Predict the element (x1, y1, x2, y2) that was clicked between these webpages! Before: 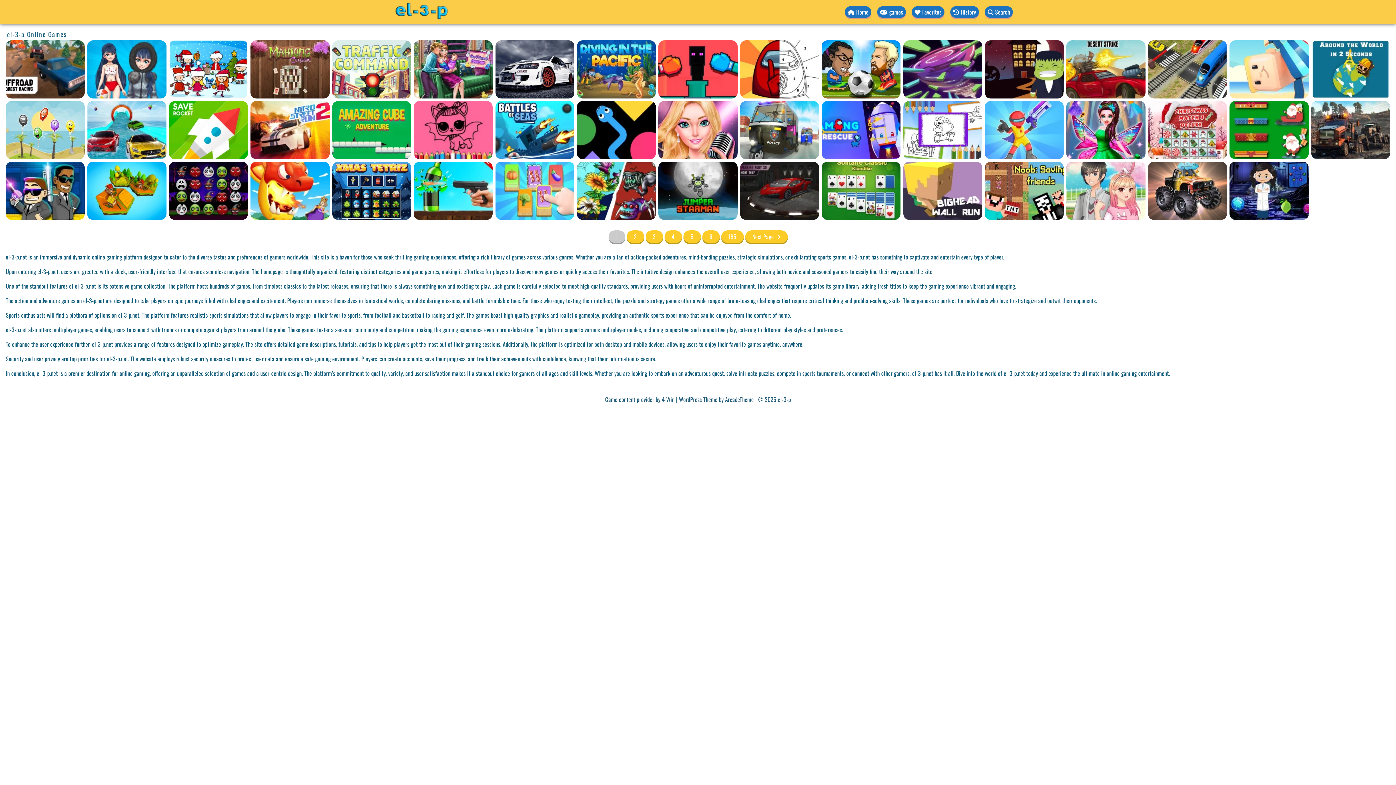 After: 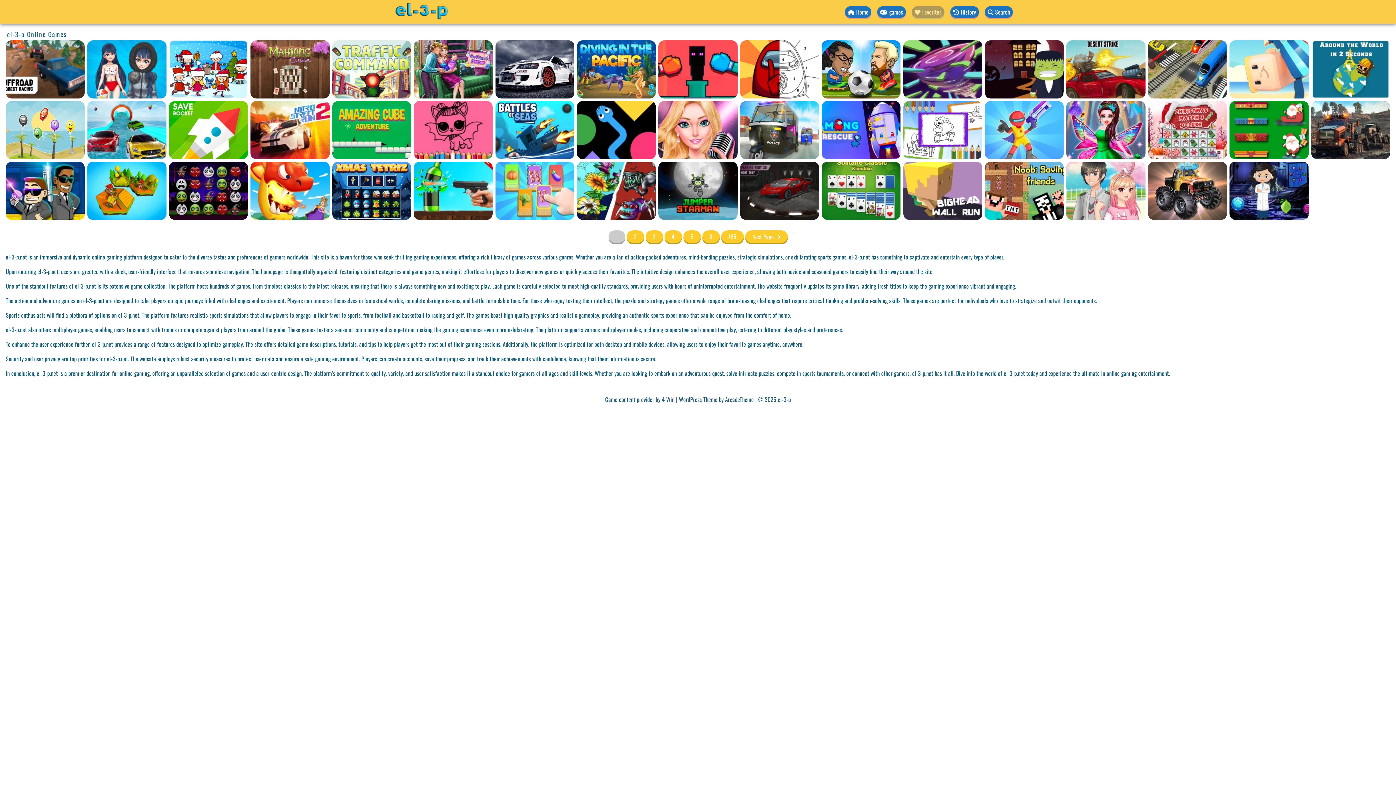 Action: bbox: (911, 4, 944, 19) label: Favorites